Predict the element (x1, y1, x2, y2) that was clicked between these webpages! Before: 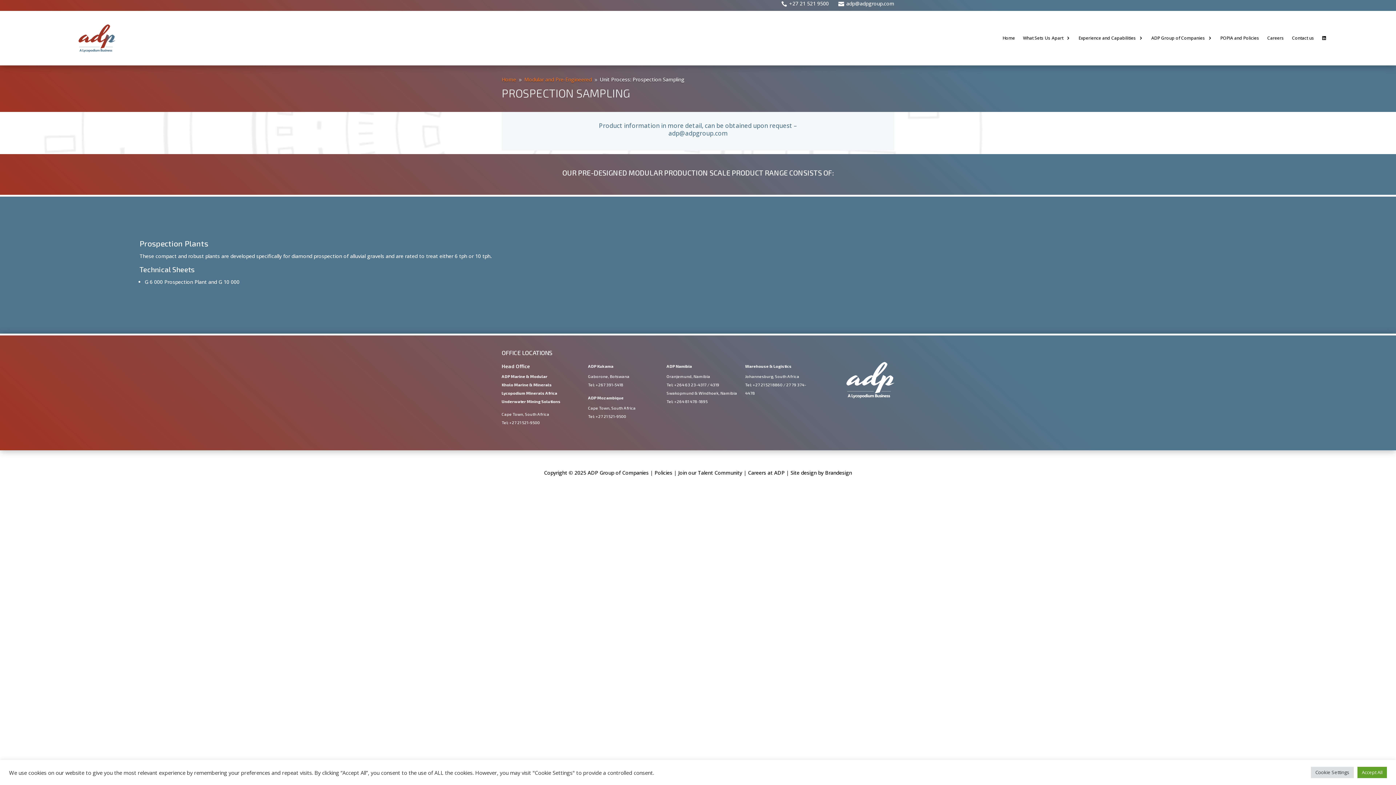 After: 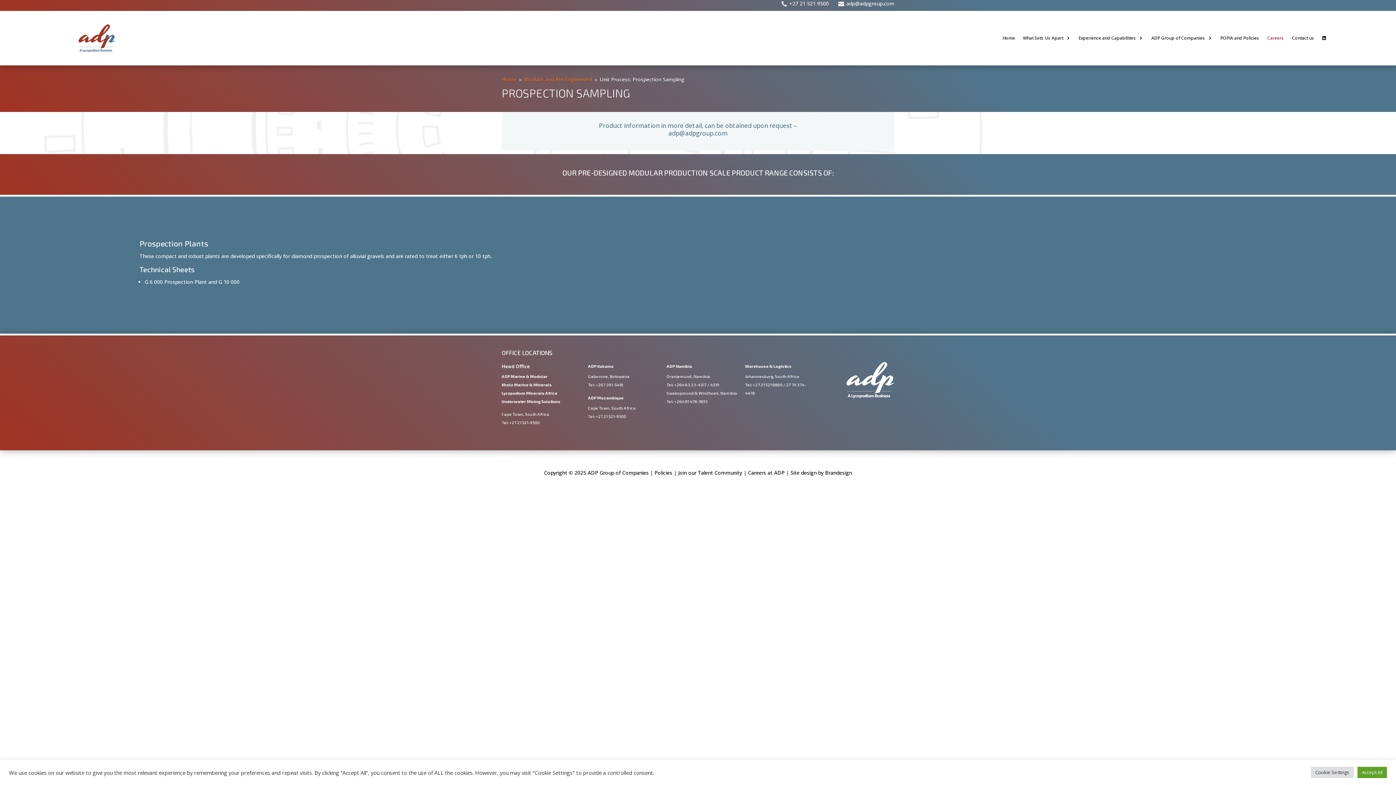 Action: label: Careers bbox: (1267, 23, 1284, 52)